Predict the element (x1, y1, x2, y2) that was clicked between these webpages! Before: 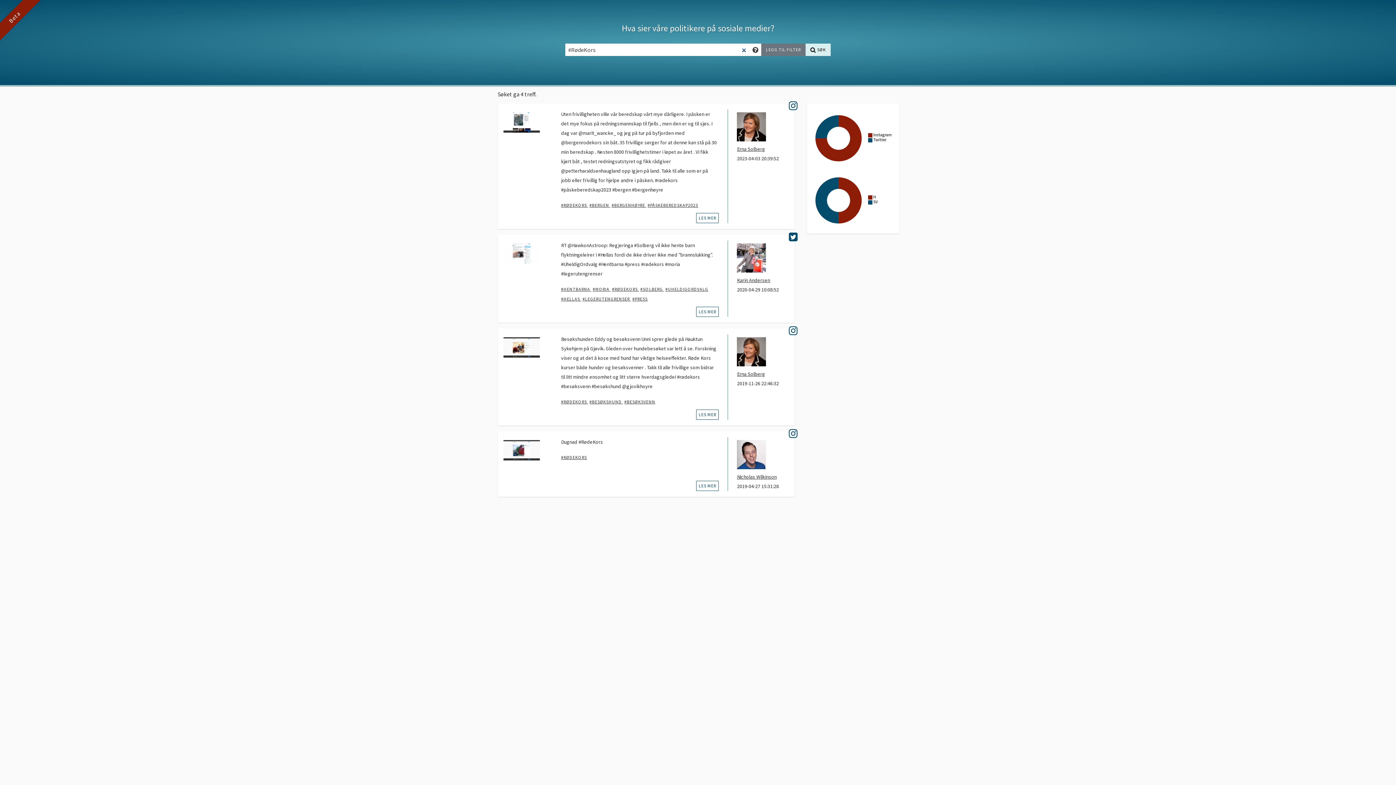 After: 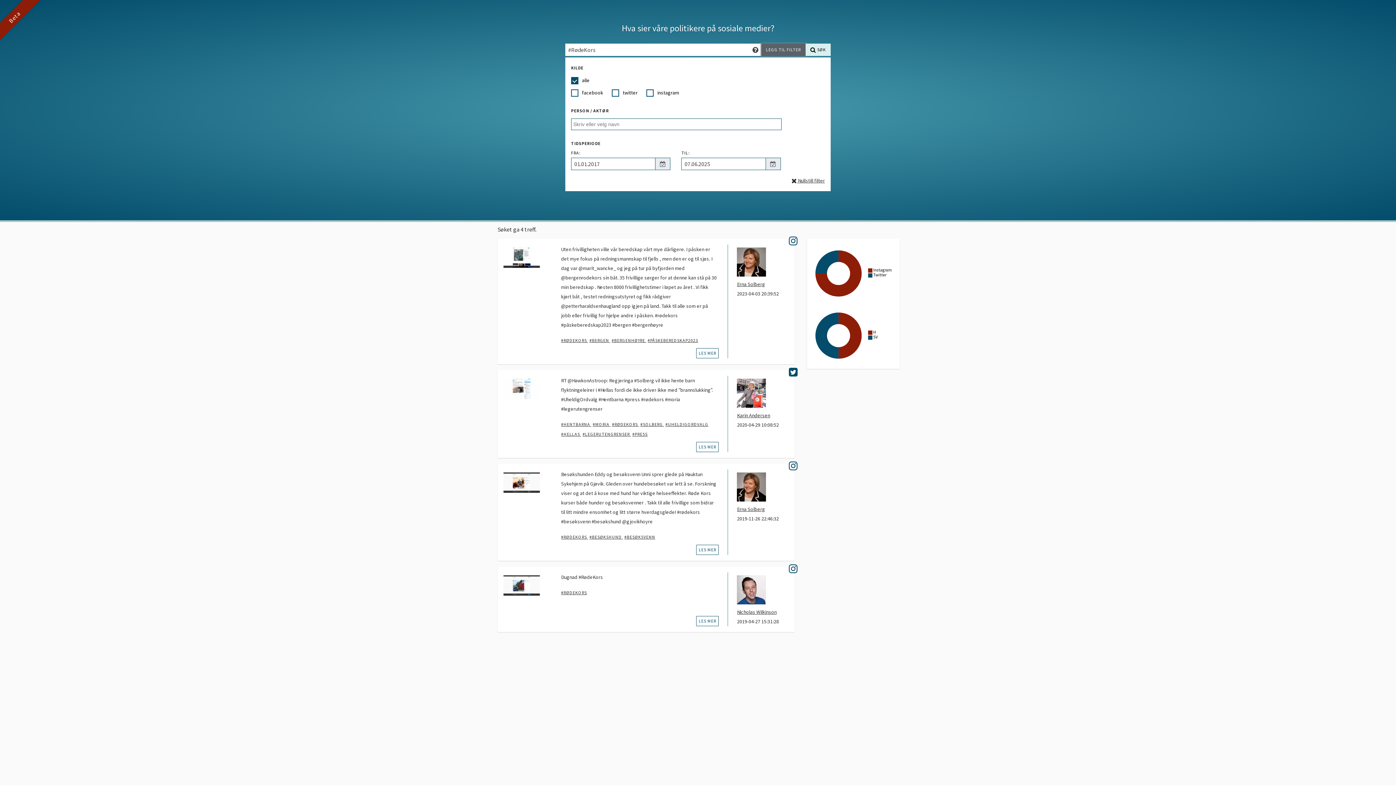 Action: label: Legg til filter bbox: (761, 43, 805, 56)